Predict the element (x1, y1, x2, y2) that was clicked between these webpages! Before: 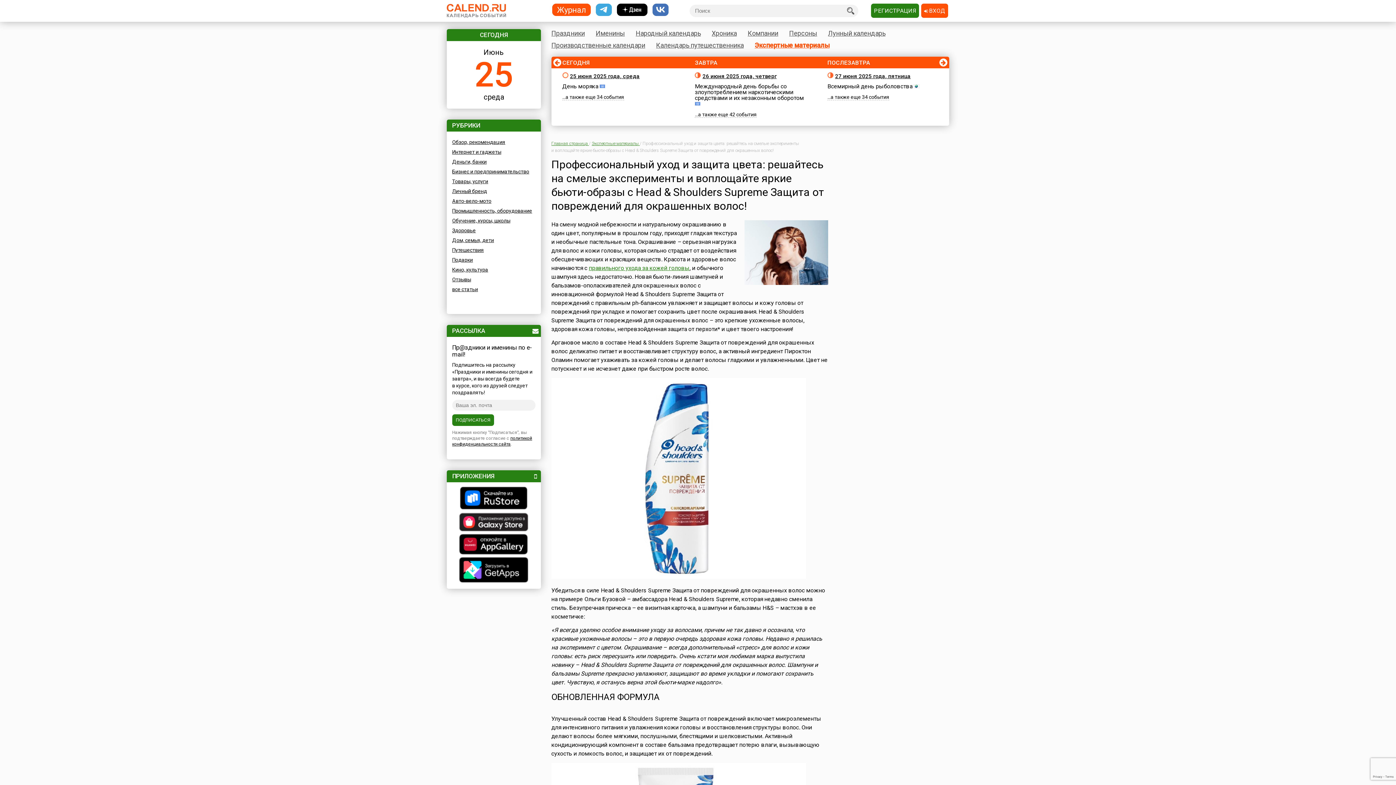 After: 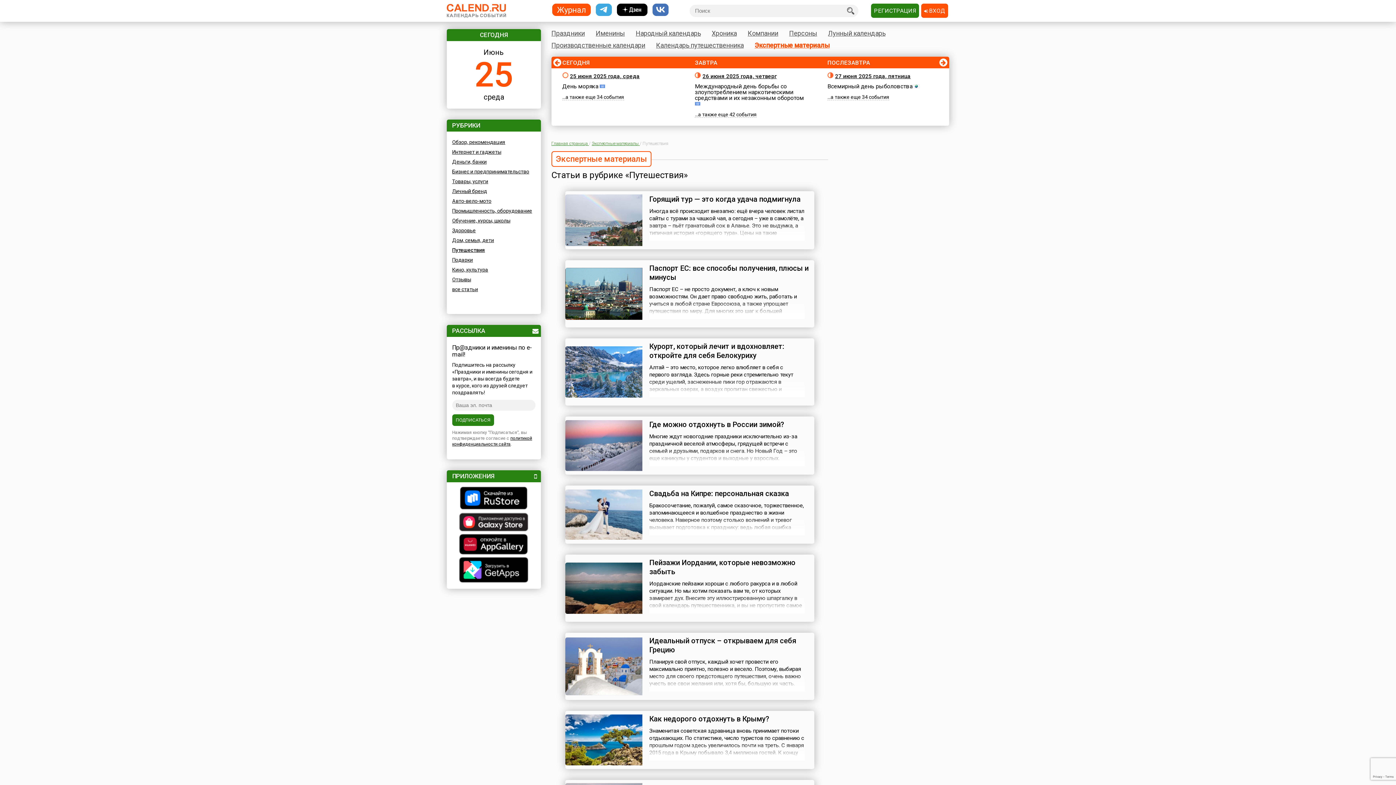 Action: label: Путешествия bbox: (452, 247, 483, 253)